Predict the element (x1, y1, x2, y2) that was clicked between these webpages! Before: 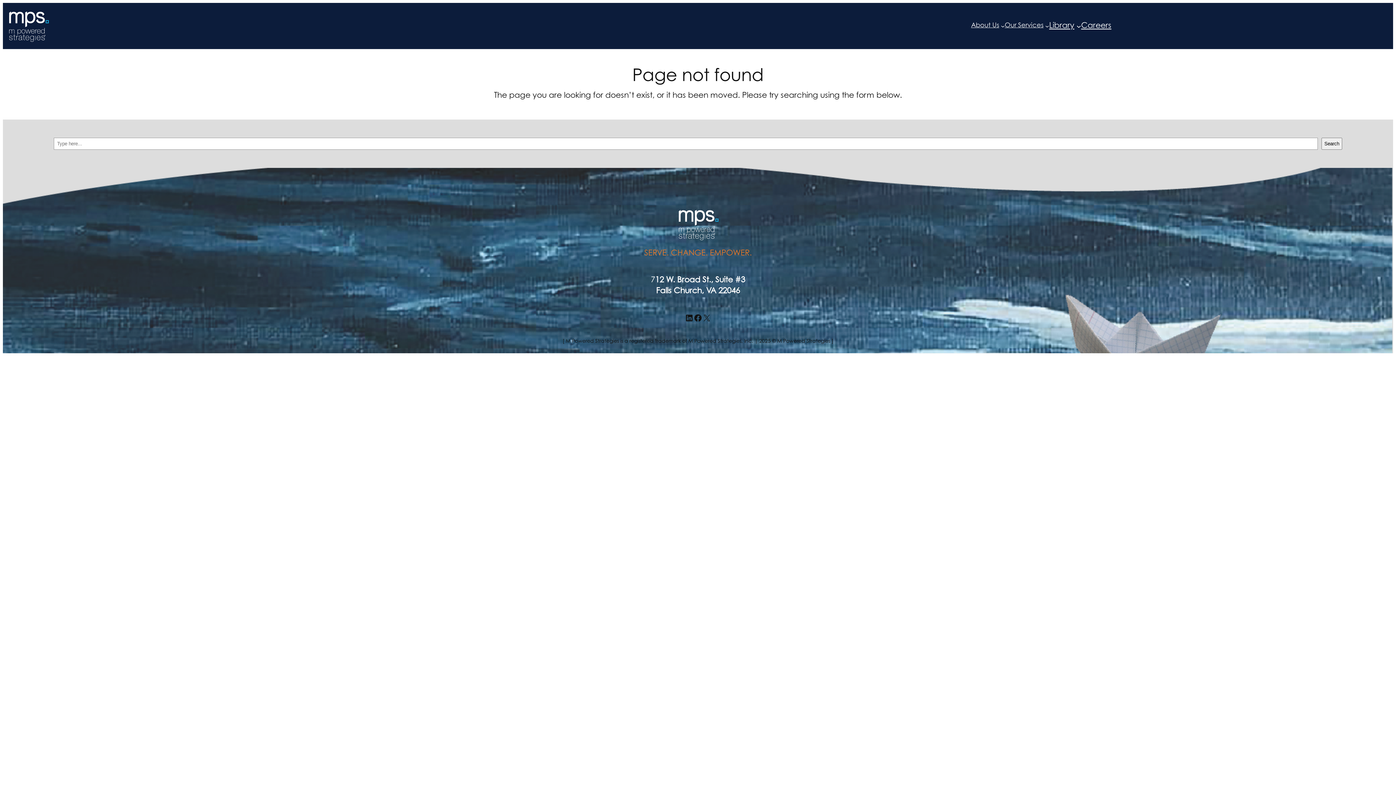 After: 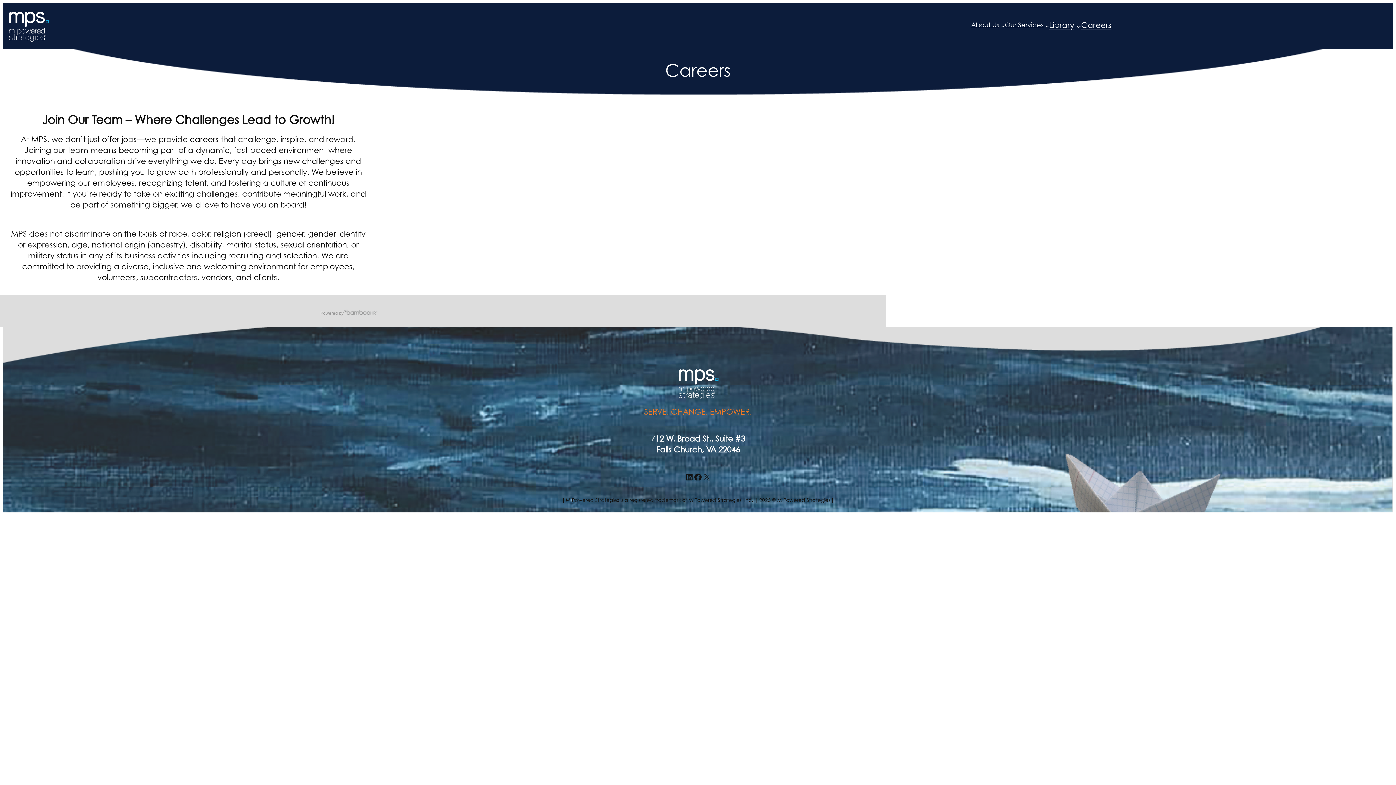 Action: label: Careers bbox: (1081, 20, 1111, 31)